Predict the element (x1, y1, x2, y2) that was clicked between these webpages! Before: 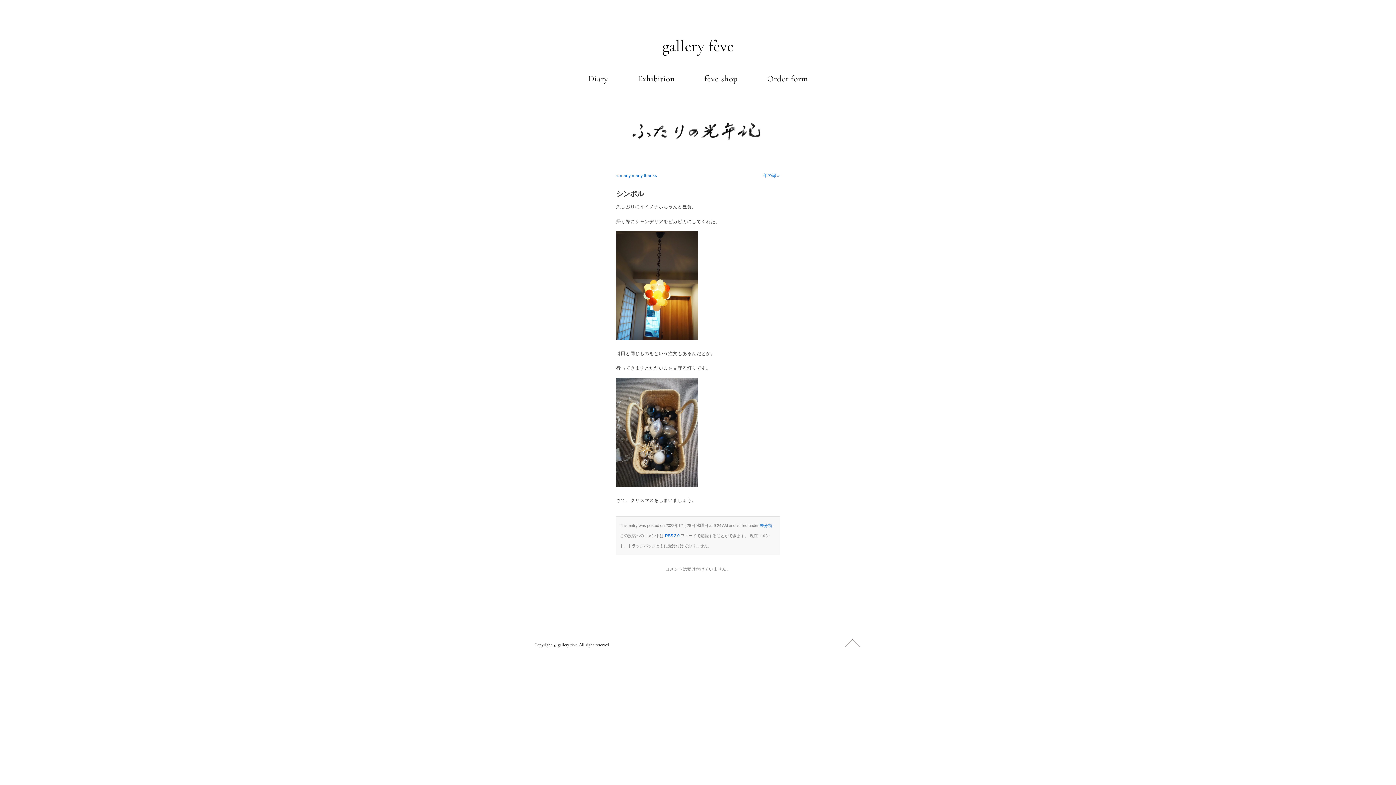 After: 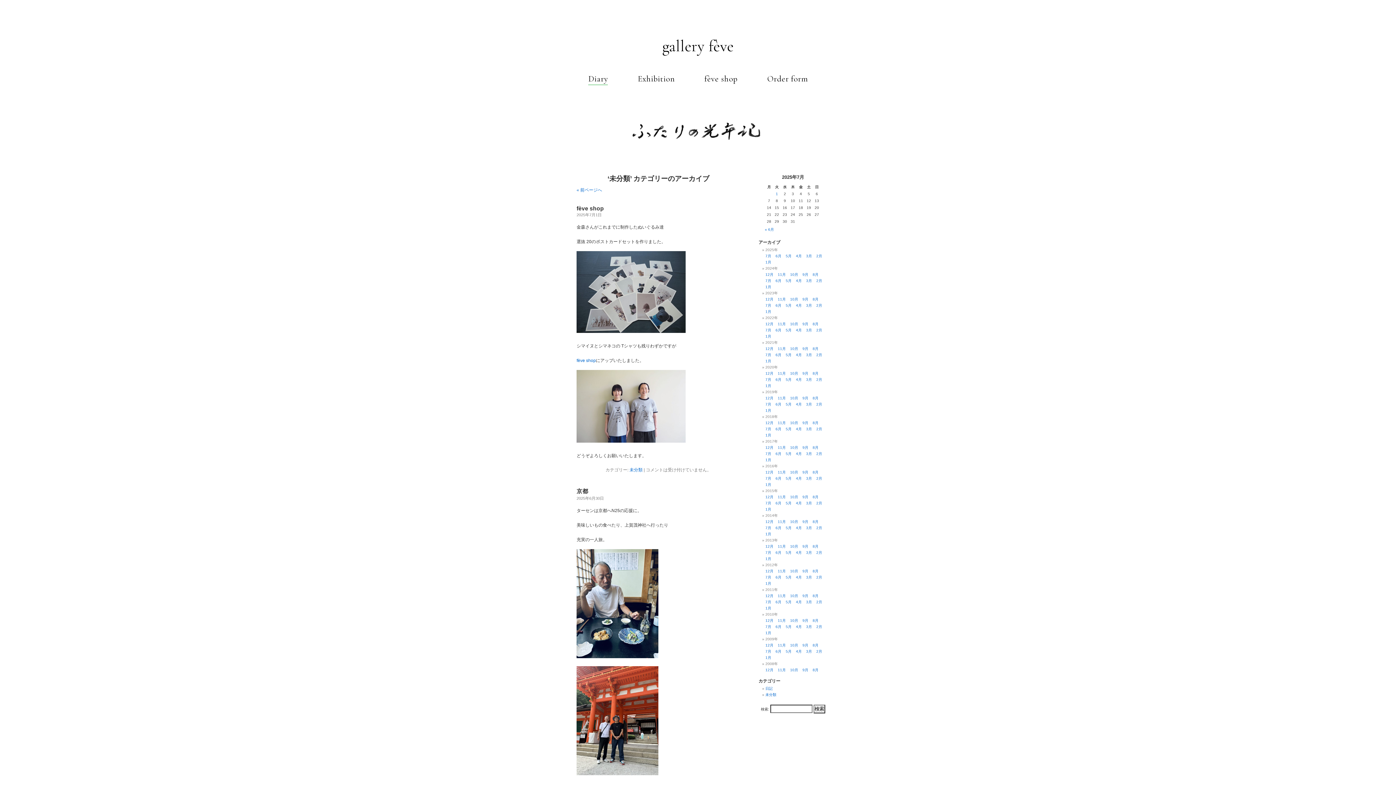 Action: label: 未分類 bbox: (760, 523, 772, 527)